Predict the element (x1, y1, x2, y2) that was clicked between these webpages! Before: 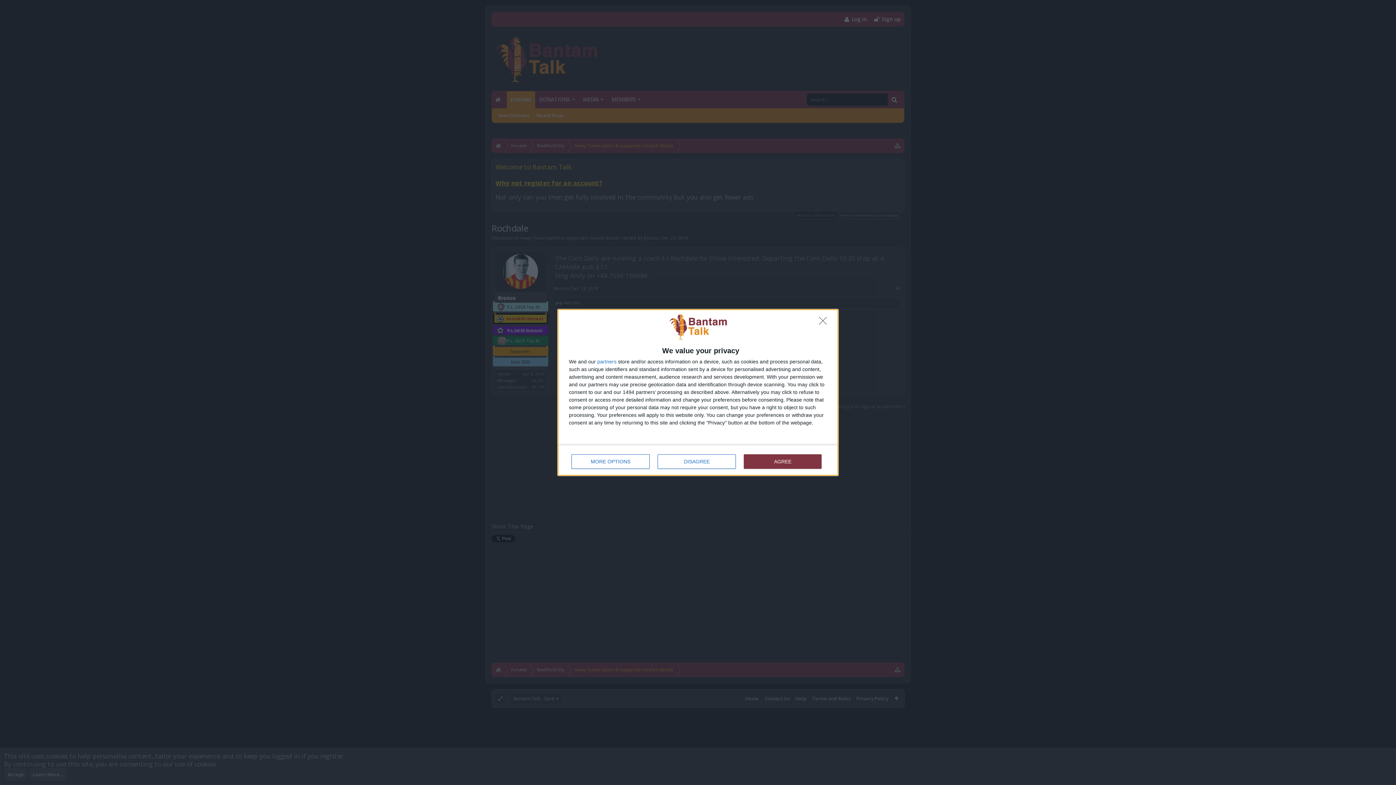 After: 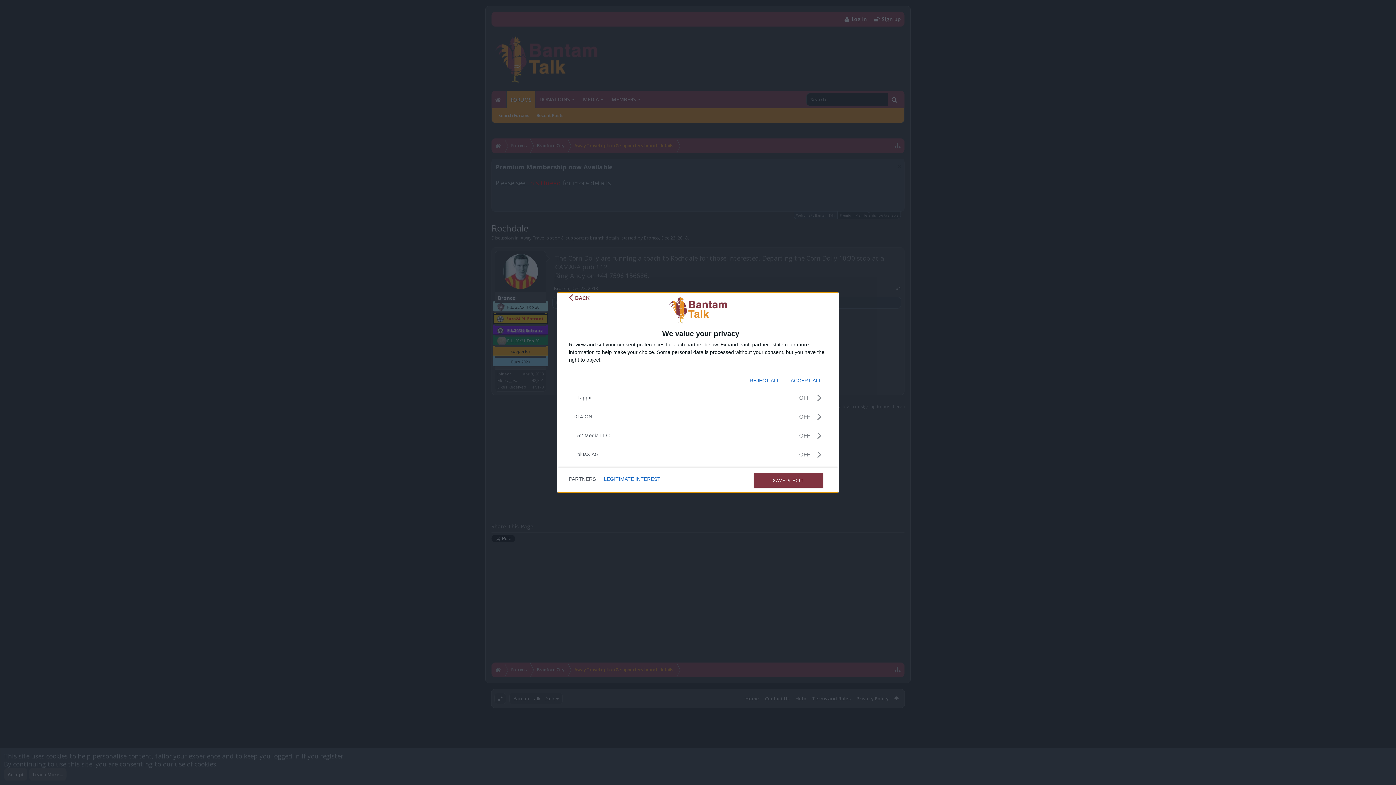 Action: label: partners bbox: (597, 359, 616, 364)